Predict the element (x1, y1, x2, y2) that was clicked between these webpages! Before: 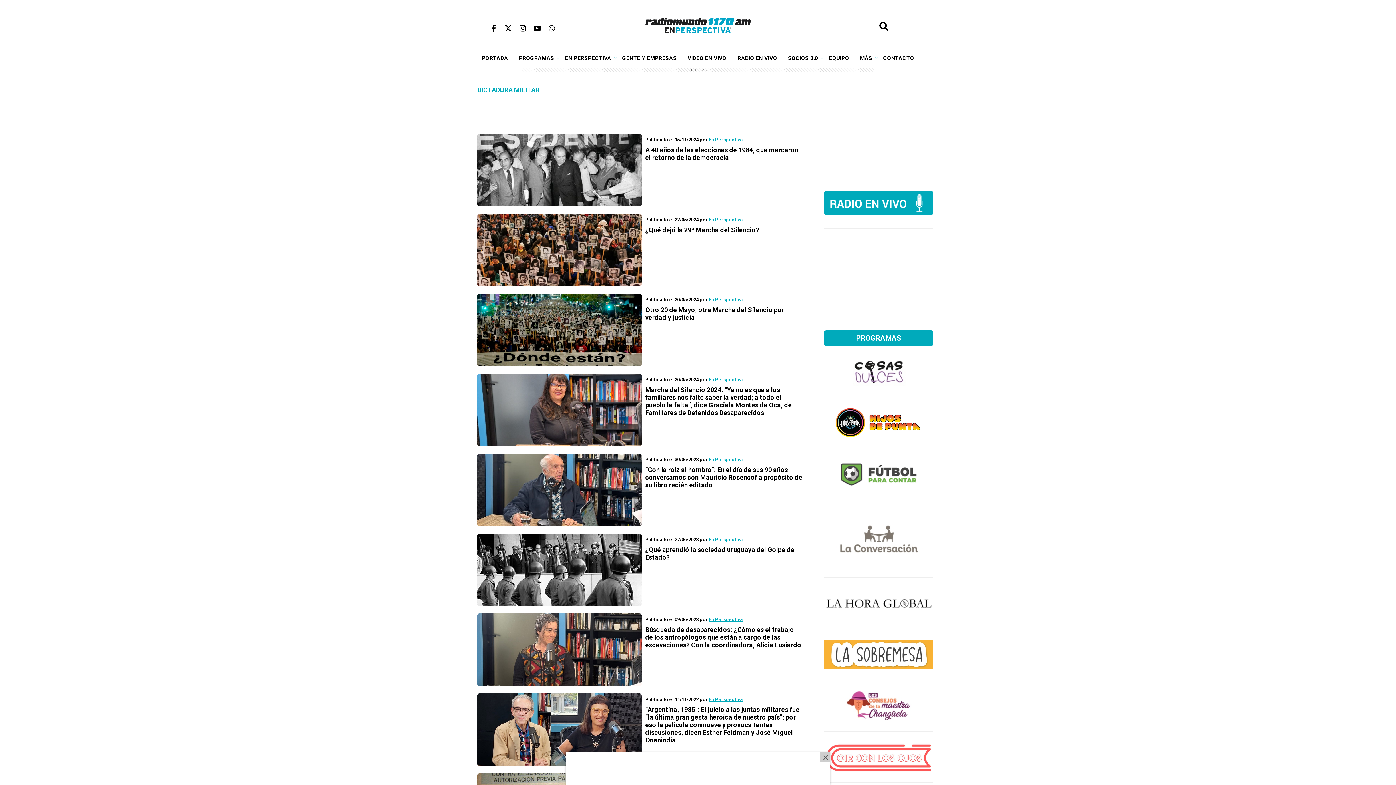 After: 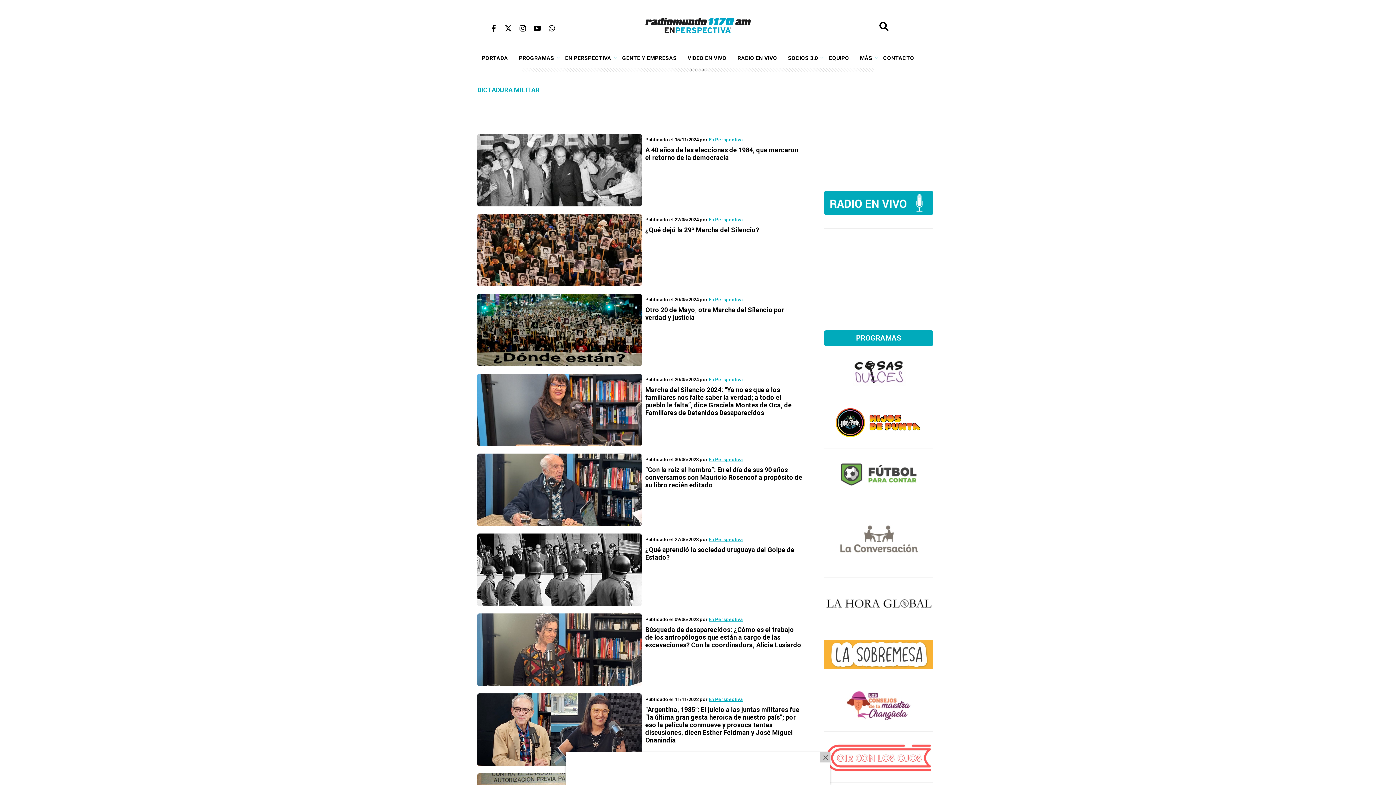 Action: bbox: (533, 26, 541, 33)